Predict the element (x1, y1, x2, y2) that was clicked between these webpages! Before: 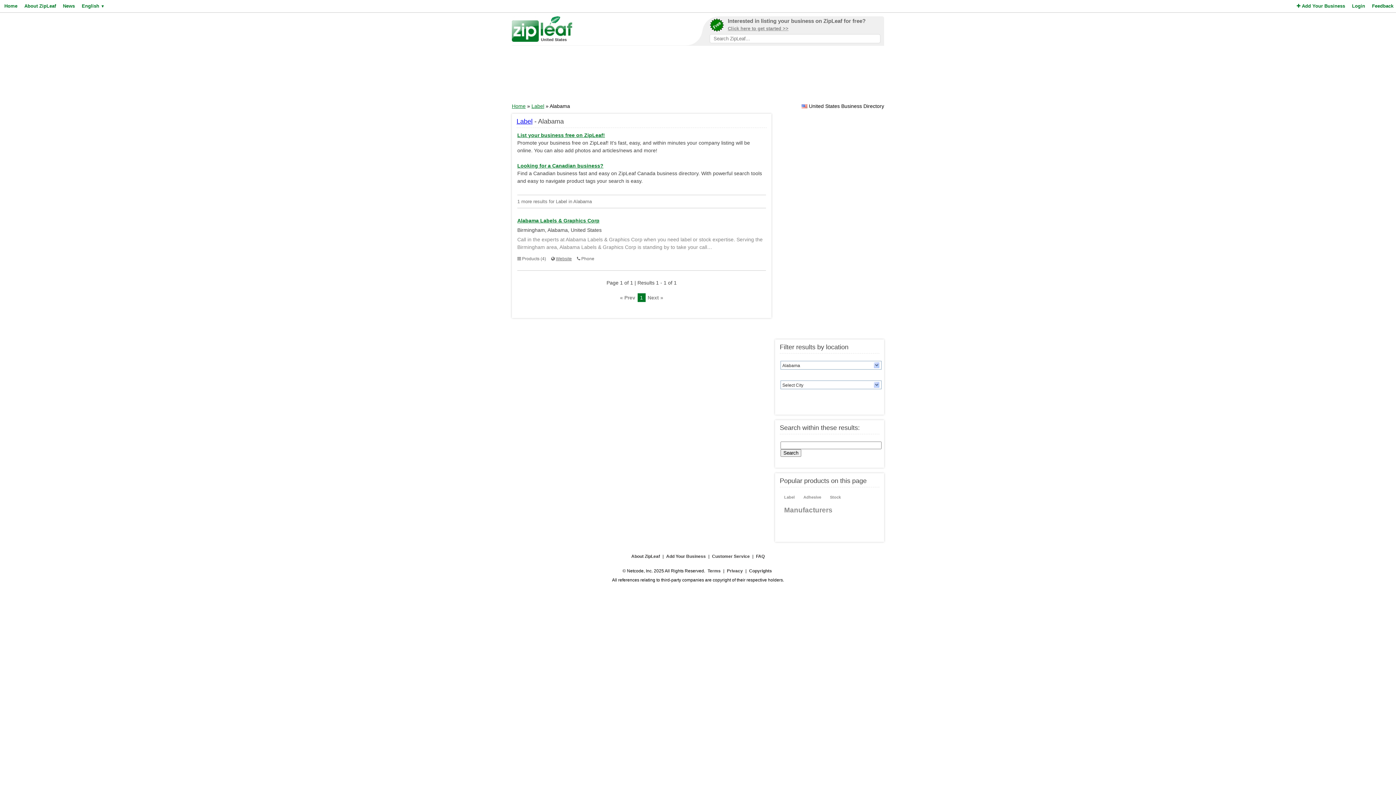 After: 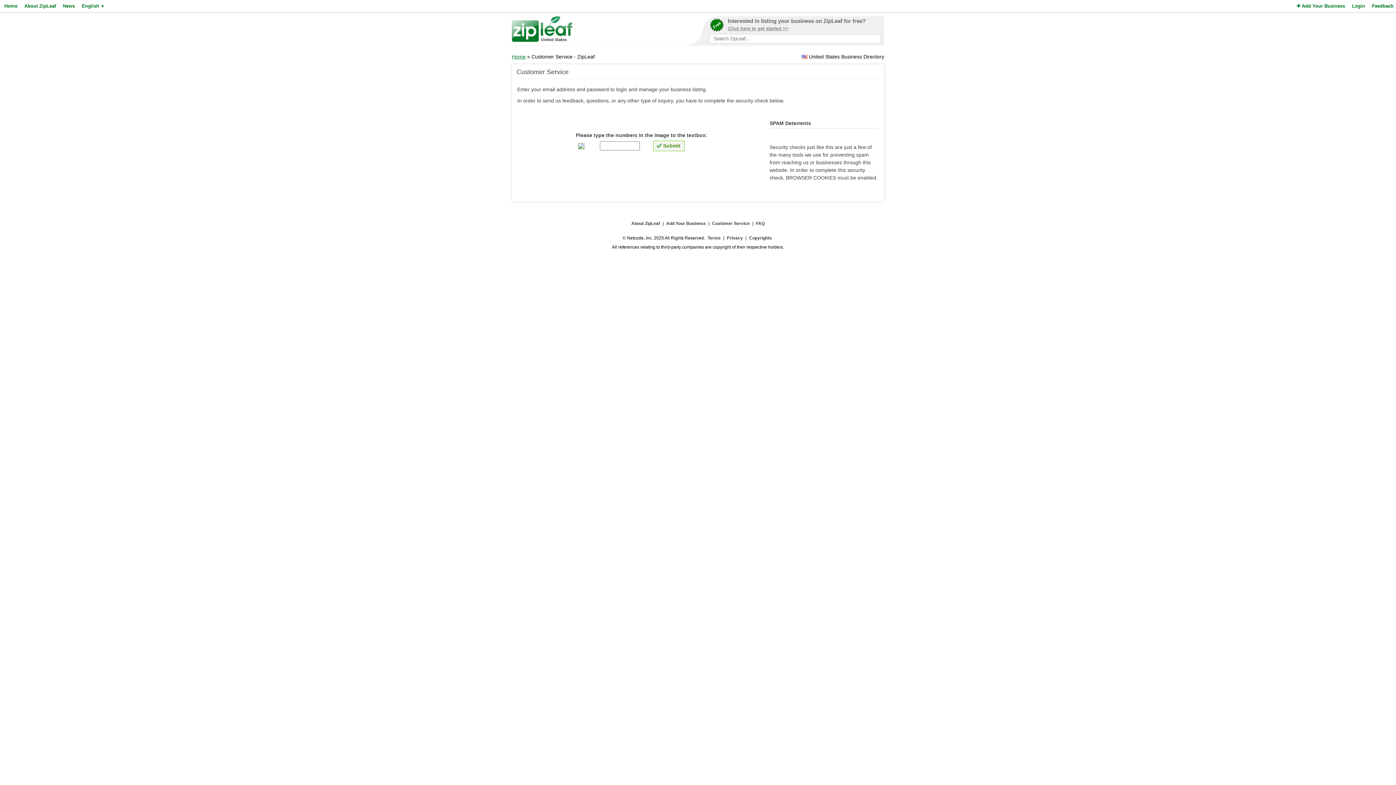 Action: label: Customer Service bbox: (711, 552, 750, 561)